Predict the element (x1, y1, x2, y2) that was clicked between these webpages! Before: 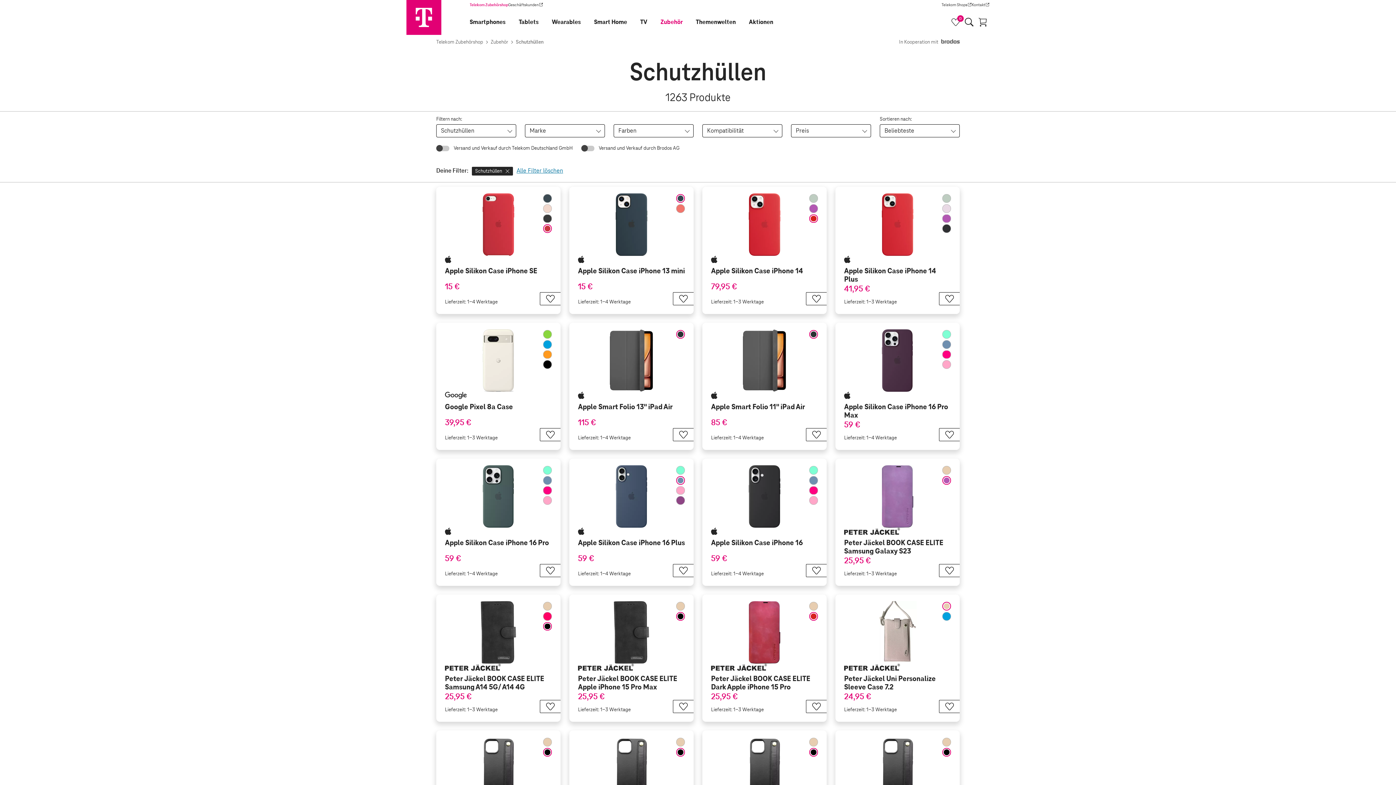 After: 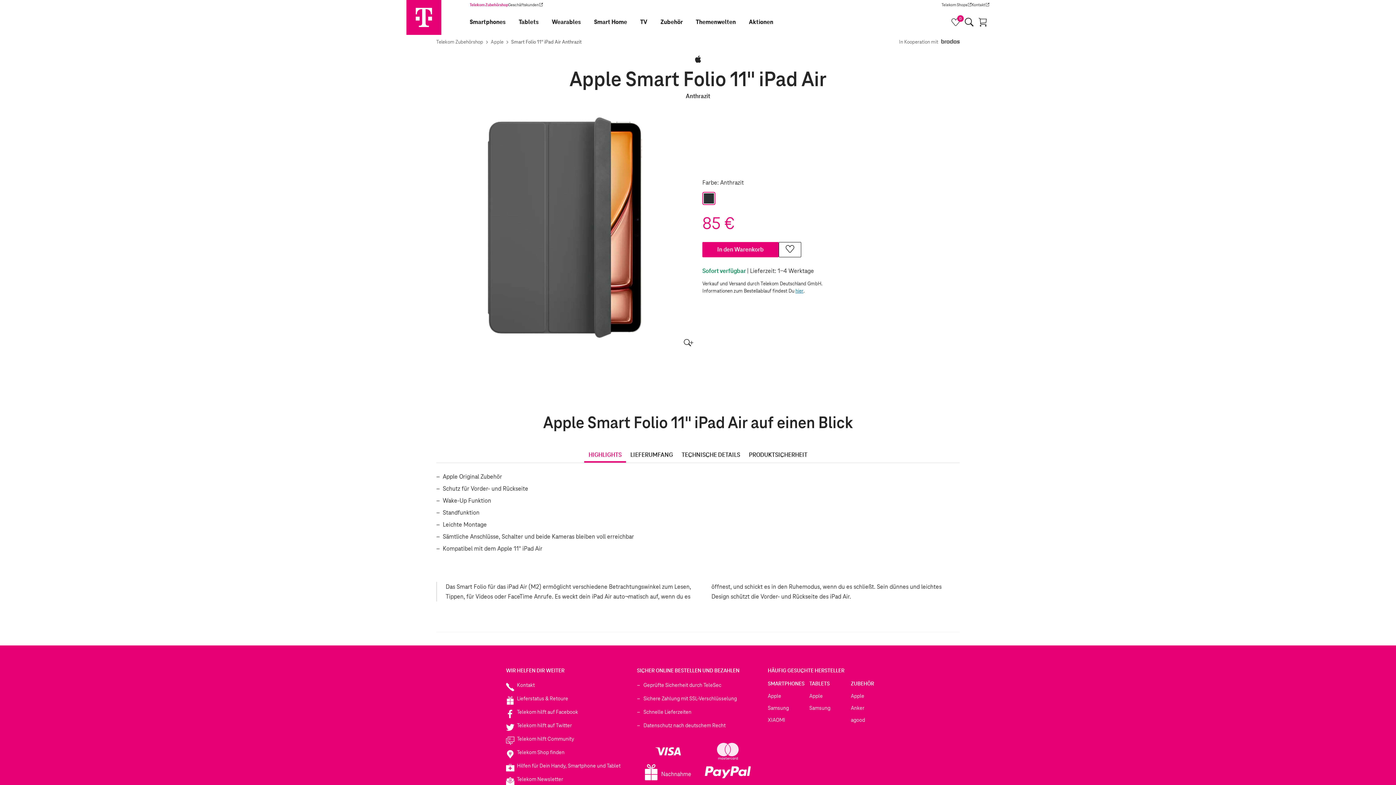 Action: label: Apple Smart Folio 11" iPad Air
85 €
Lieferzeit: 1-4 Werktage bbox: (702, 322, 826, 450)